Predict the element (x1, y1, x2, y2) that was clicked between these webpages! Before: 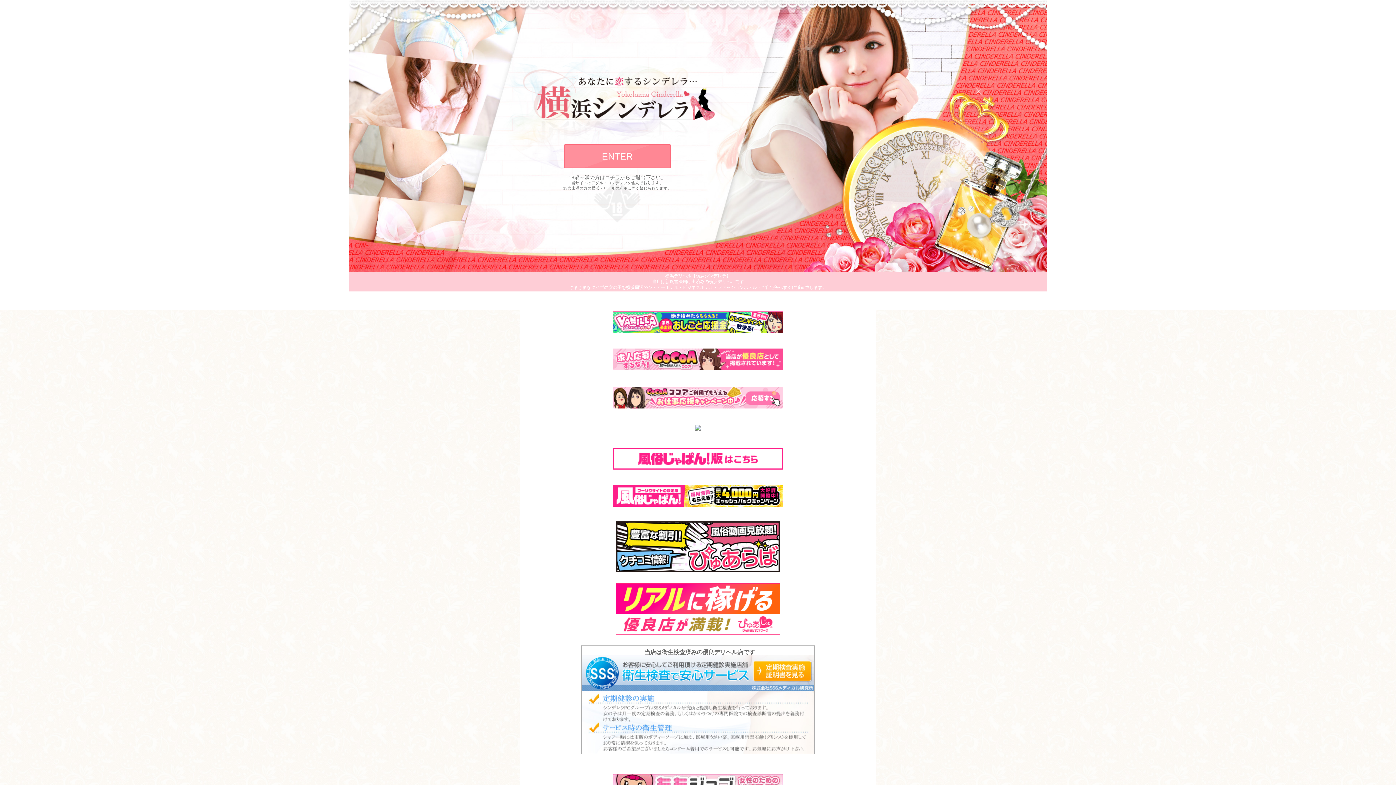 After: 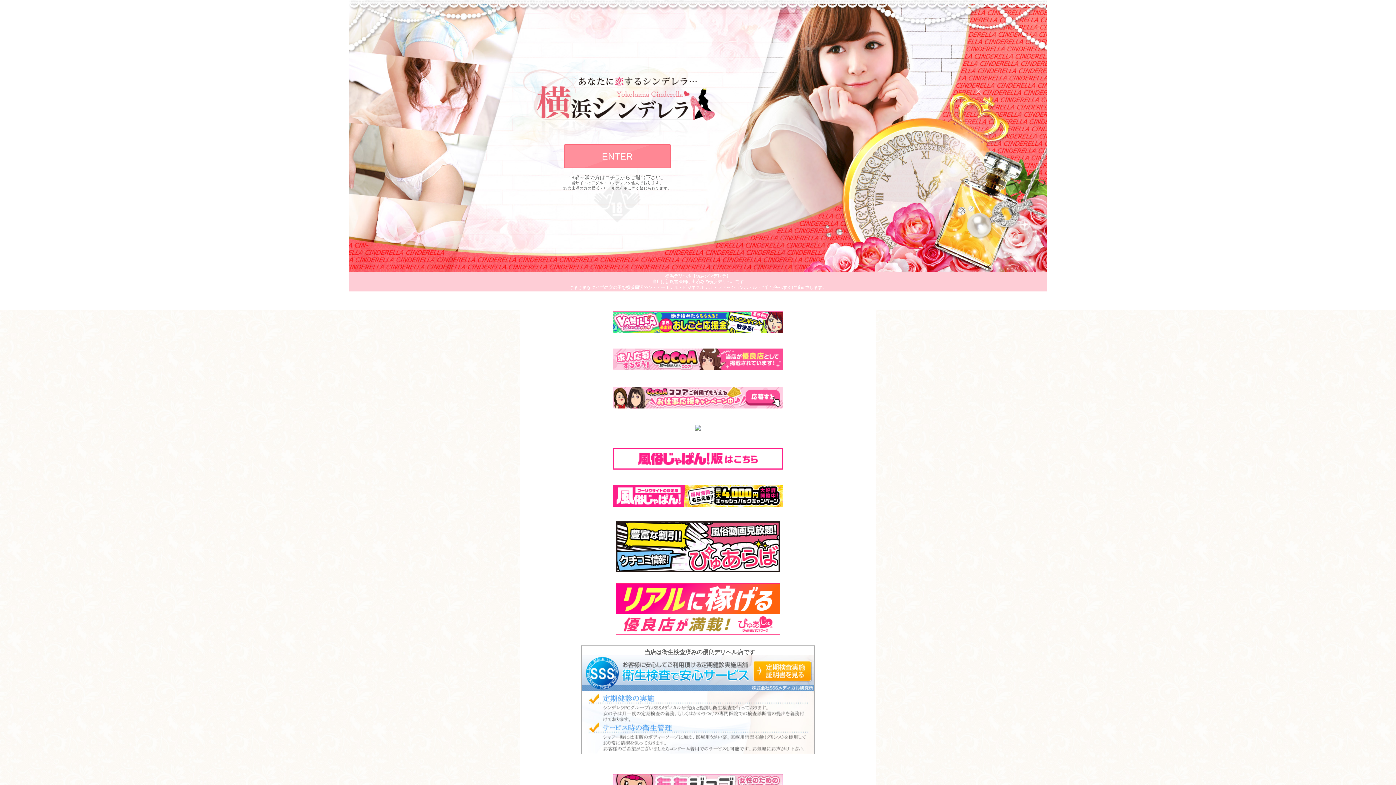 Action: bbox: (613, 348, 783, 370)